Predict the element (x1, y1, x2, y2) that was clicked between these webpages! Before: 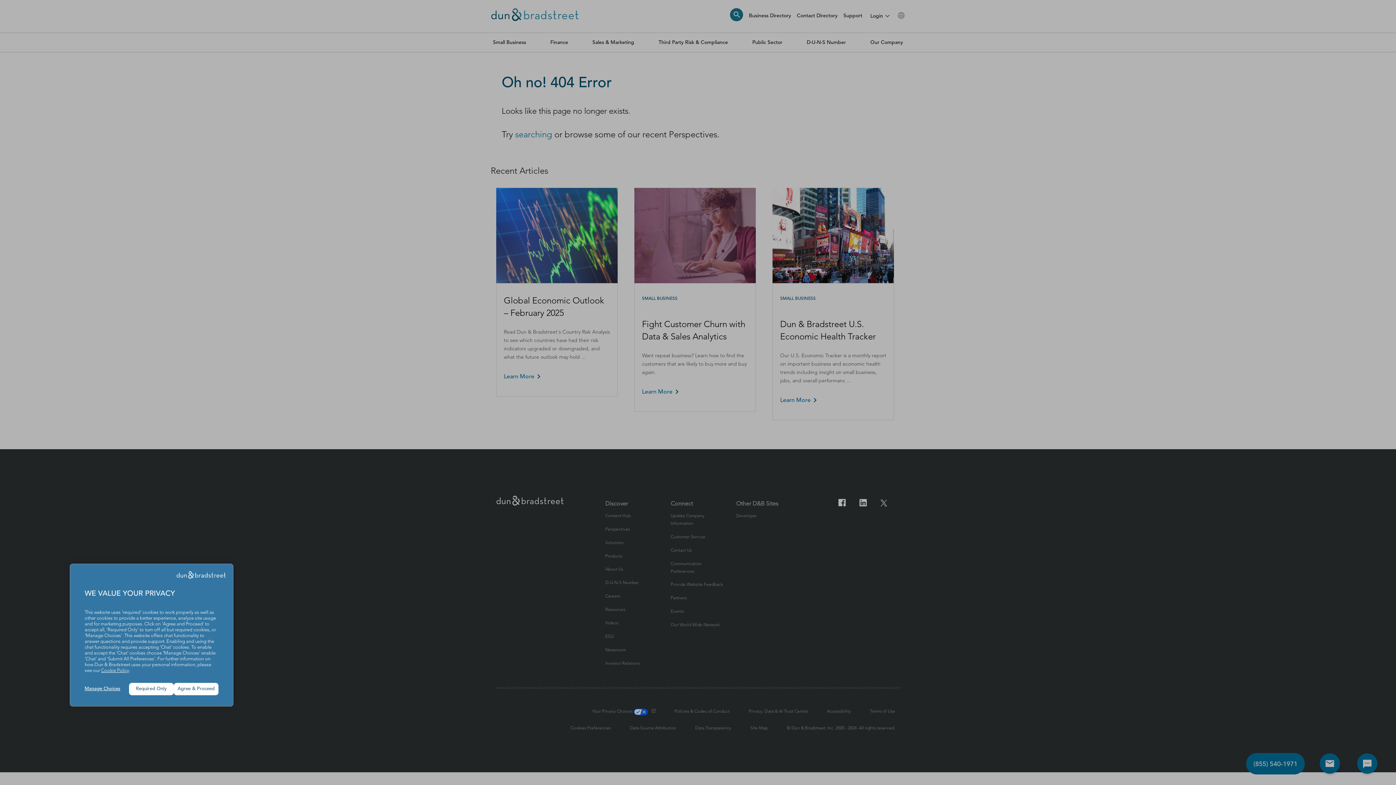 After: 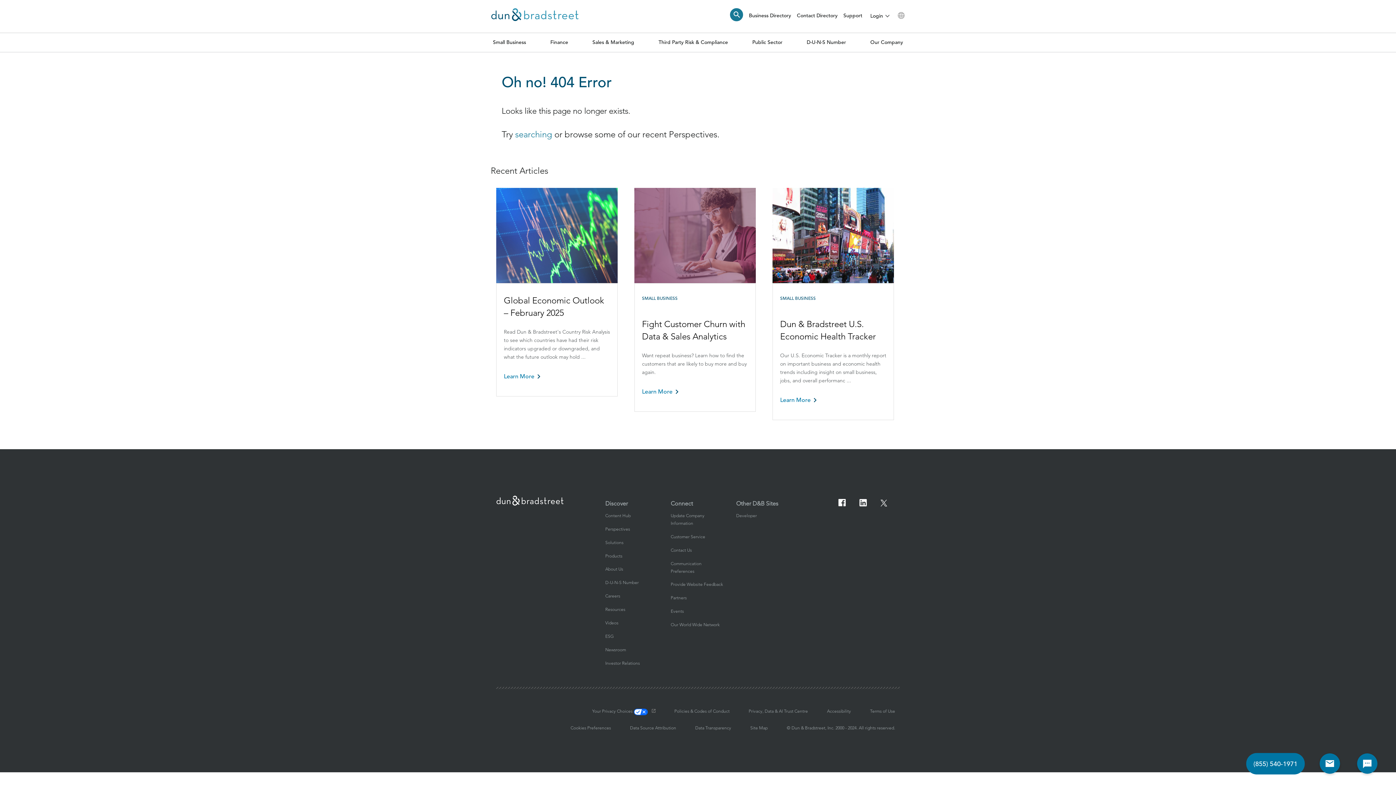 Action: bbox: (129, 683, 173, 695) label: Required Only